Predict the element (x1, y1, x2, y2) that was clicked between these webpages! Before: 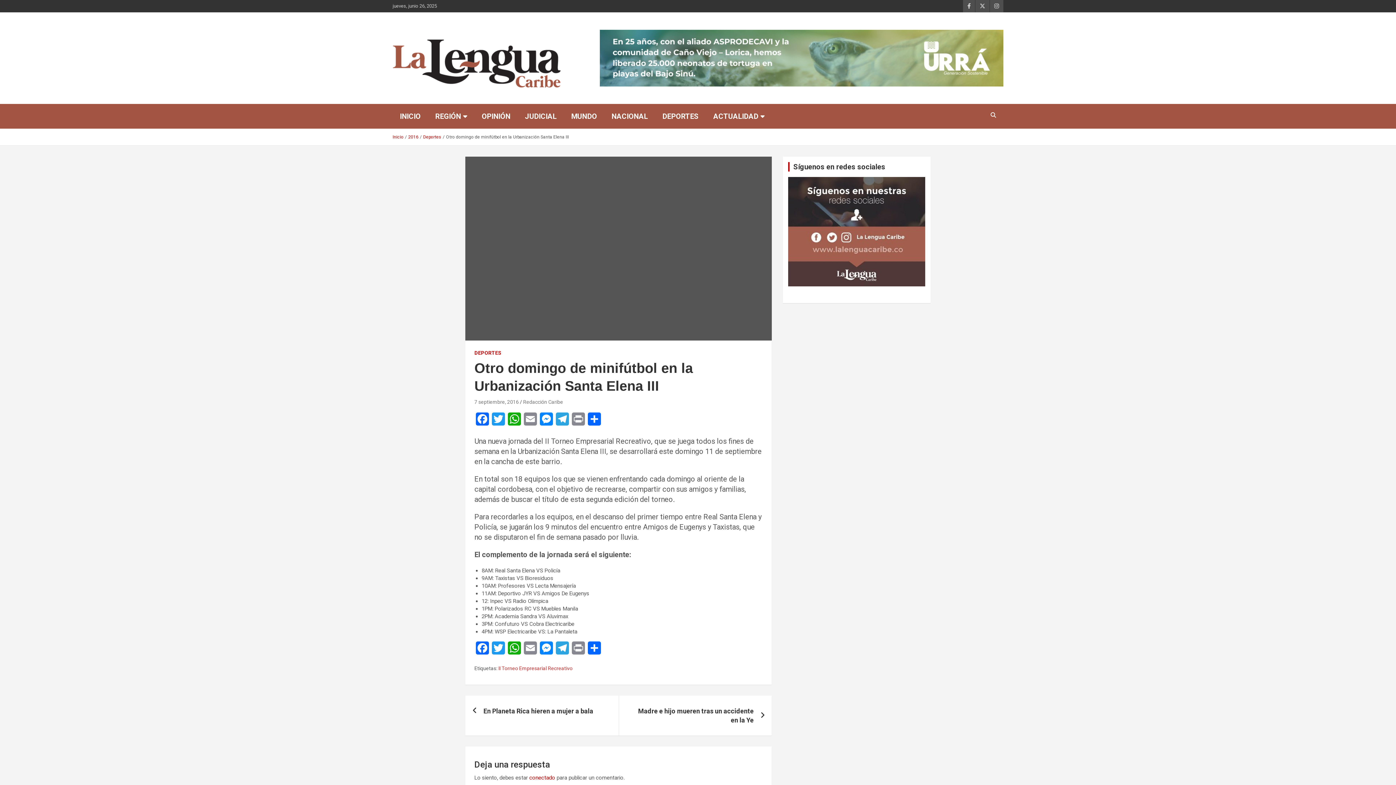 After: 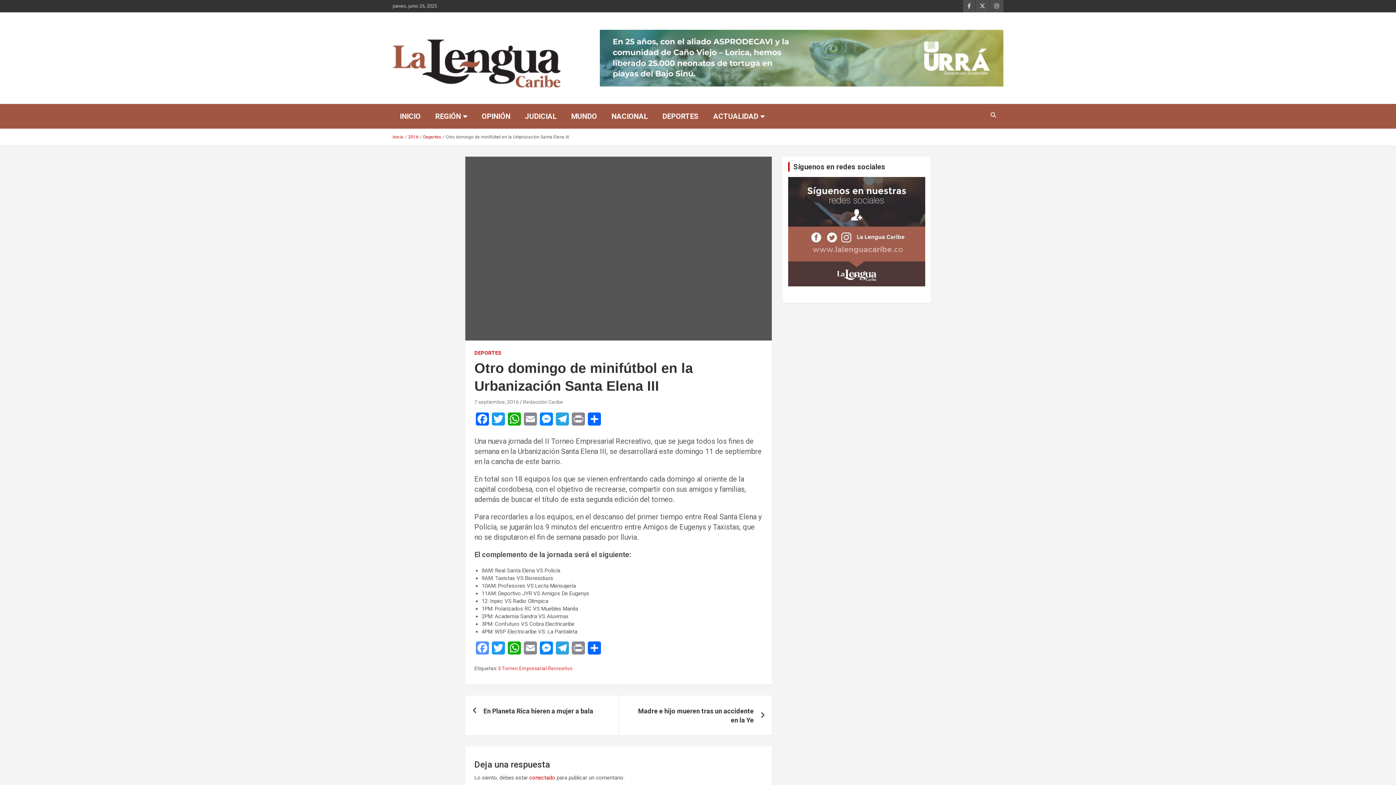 Action: label: Facebook bbox: (474, 641, 490, 659)